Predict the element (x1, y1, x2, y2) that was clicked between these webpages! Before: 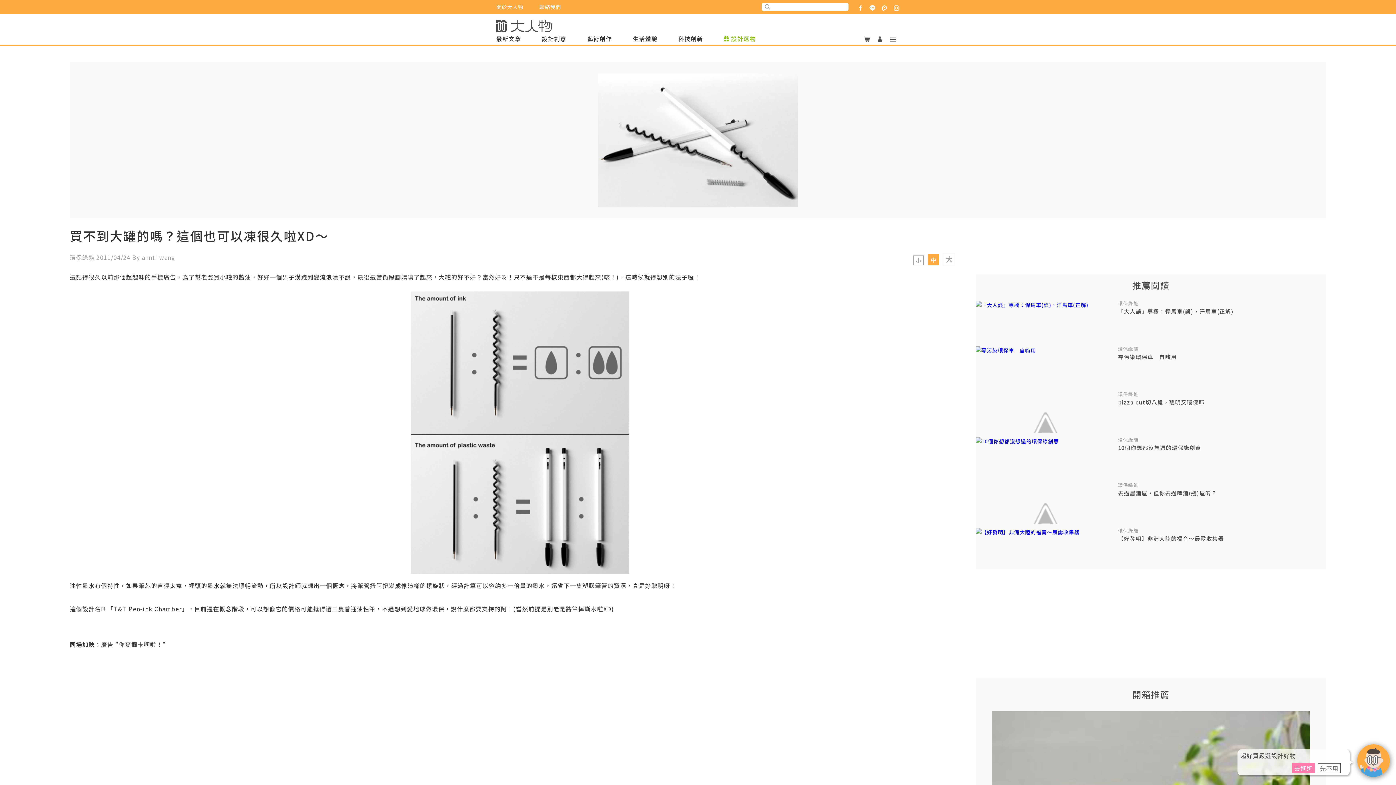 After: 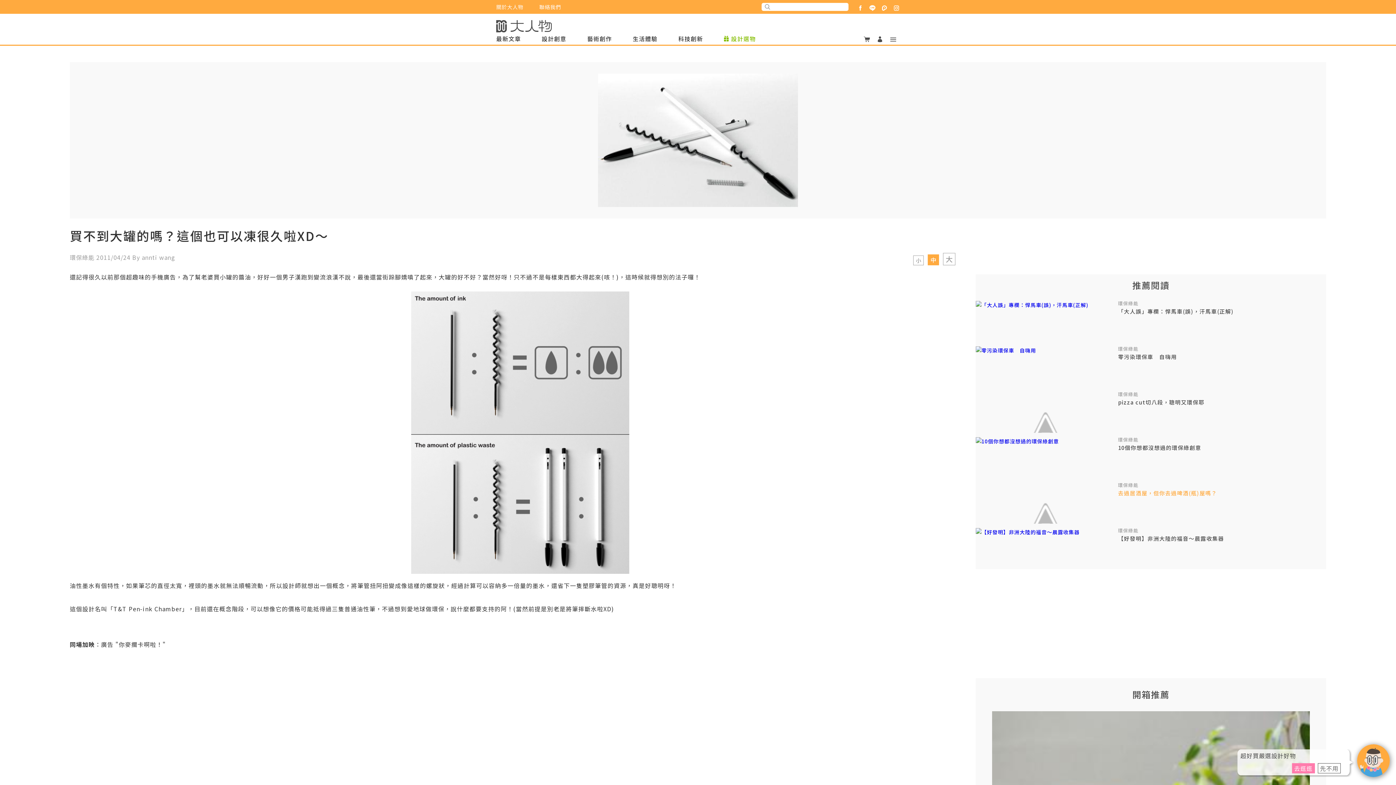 Action: label: 去過居酒屋，但你去過啤酒(瓶)屋嗎？ bbox: (1118, 490, 1326, 498)